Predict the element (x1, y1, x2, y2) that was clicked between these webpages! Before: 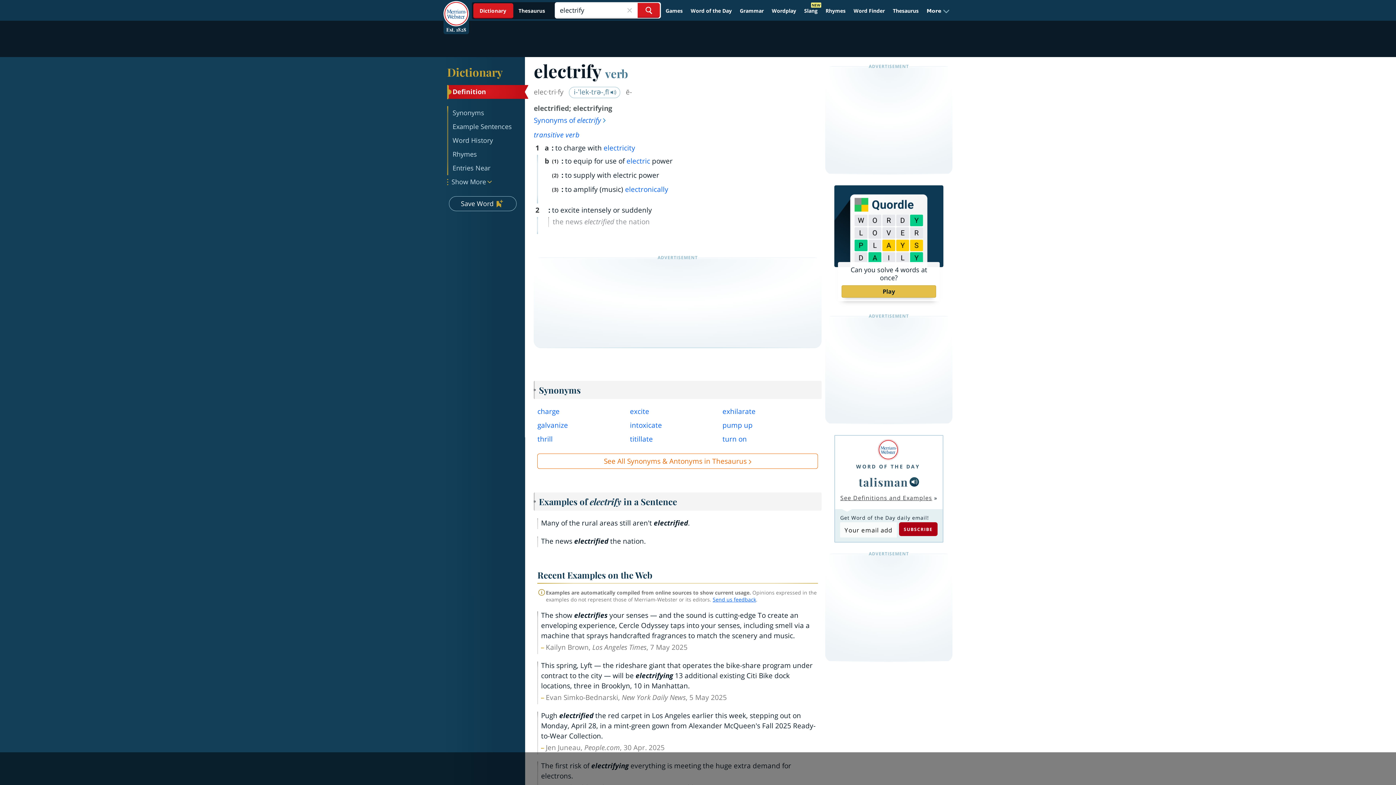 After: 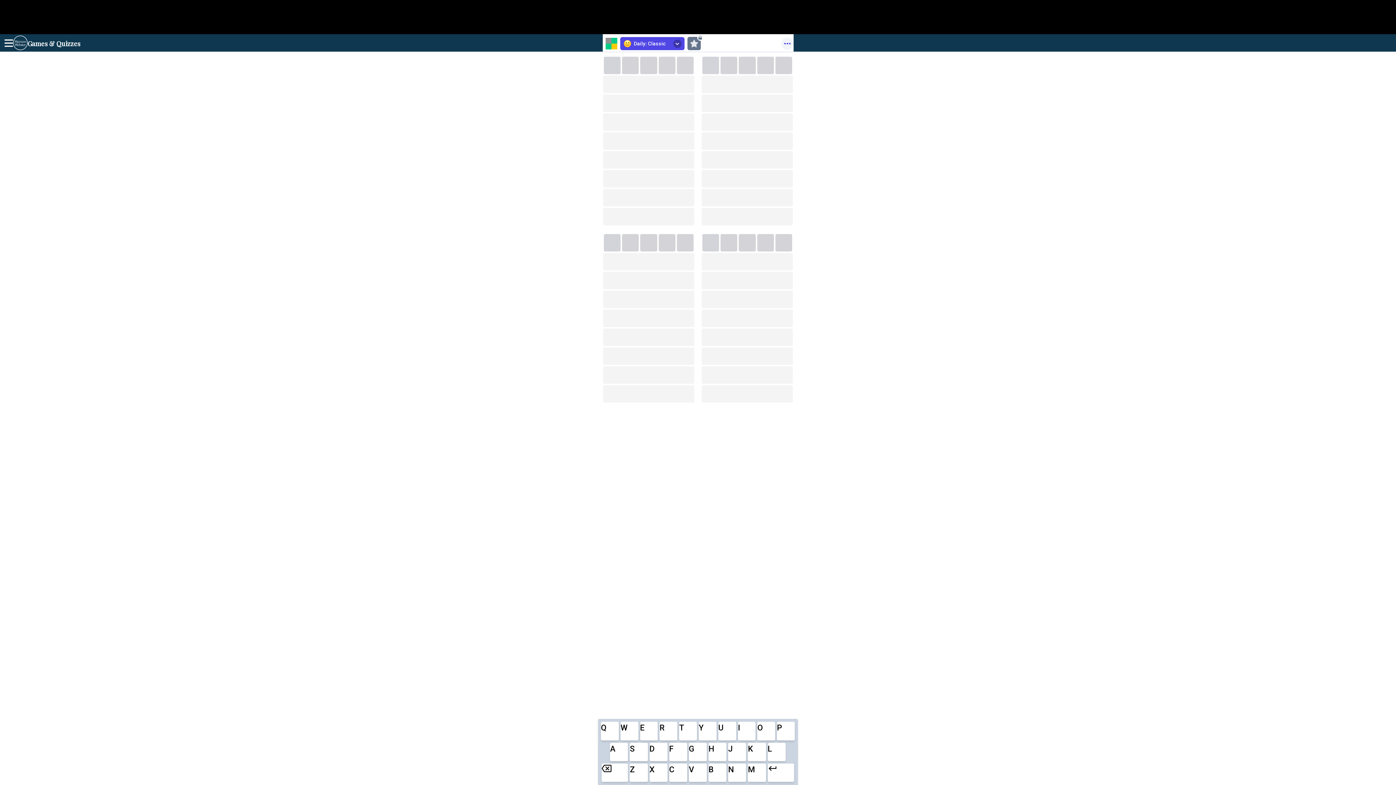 Action: label: Play bbox: (841, 285, 936, 297)